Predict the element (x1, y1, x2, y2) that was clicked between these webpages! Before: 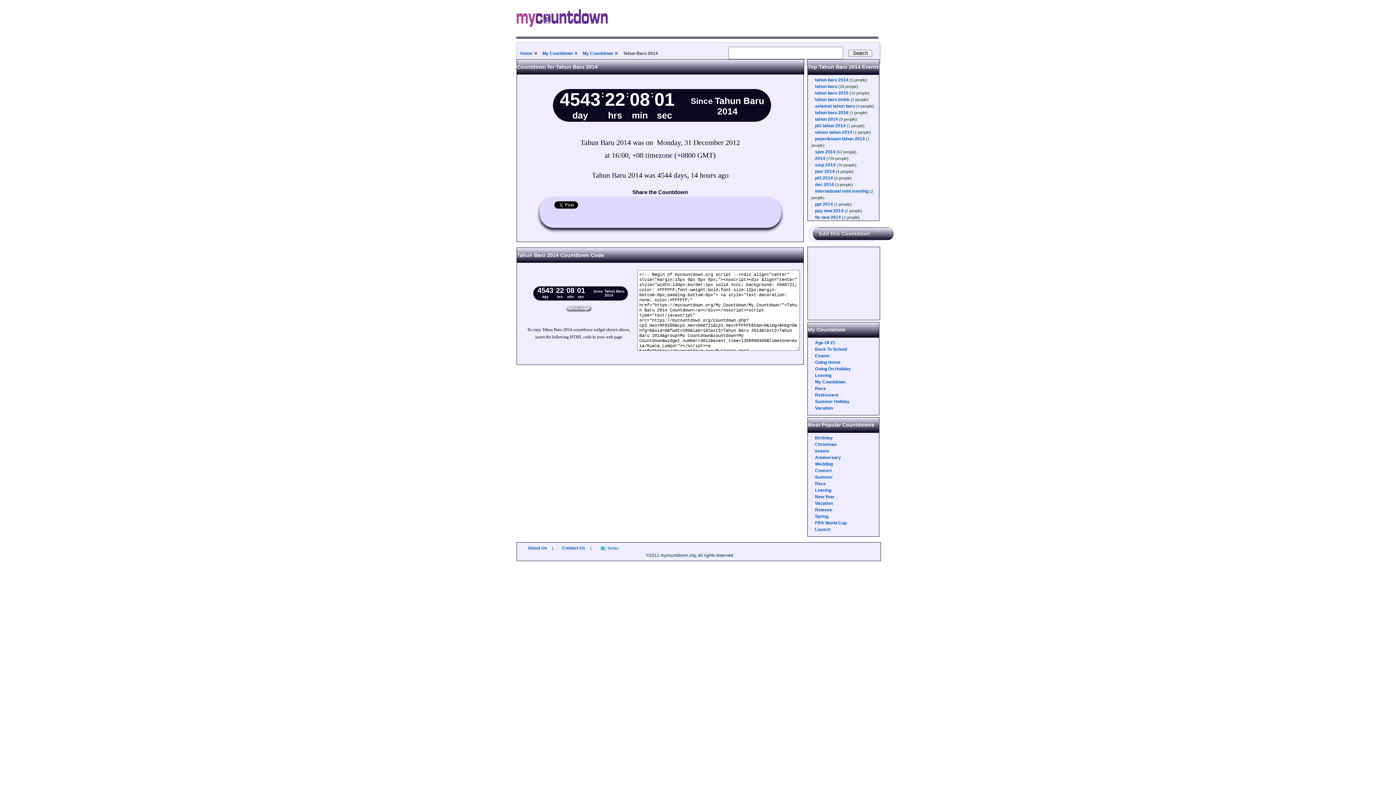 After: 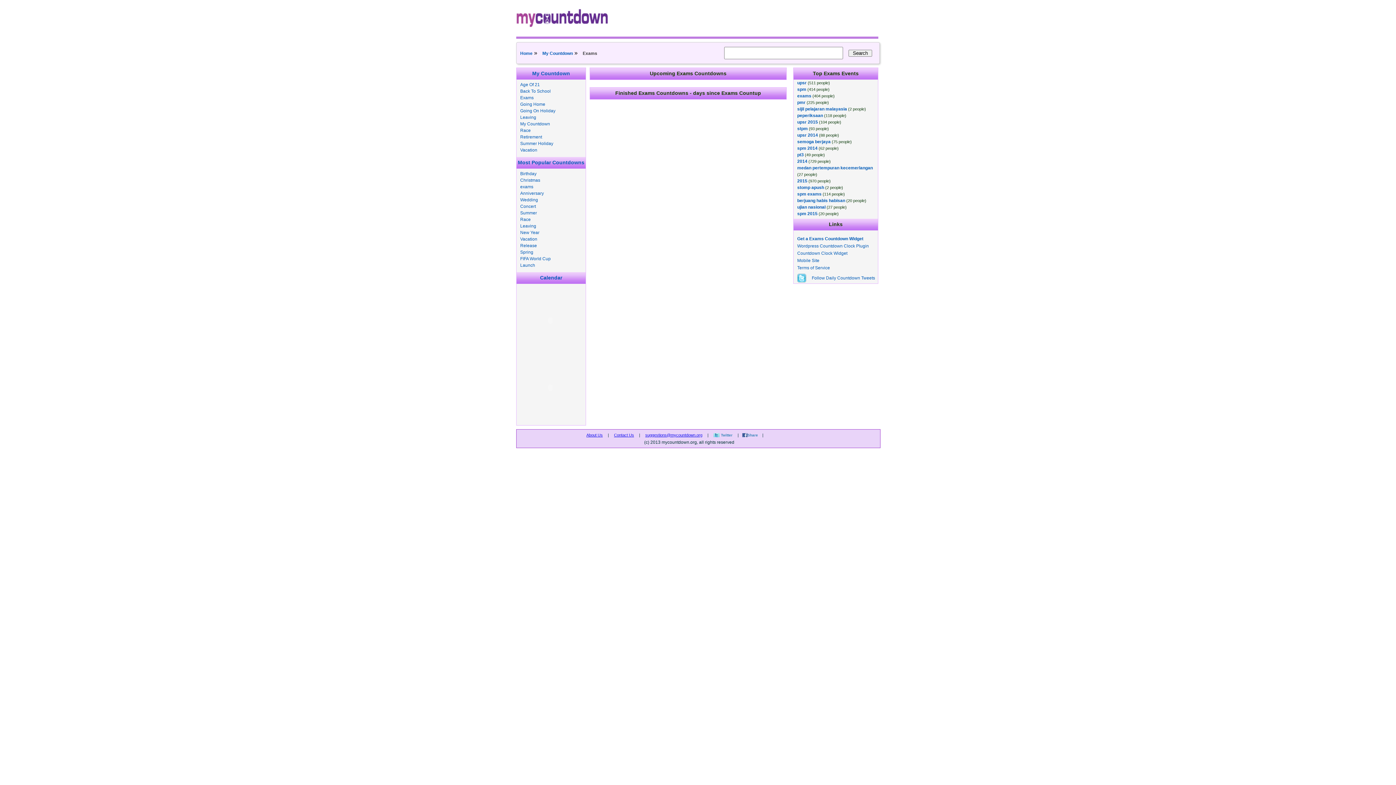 Action: label: exams bbox: (815, 448, 829, 453)